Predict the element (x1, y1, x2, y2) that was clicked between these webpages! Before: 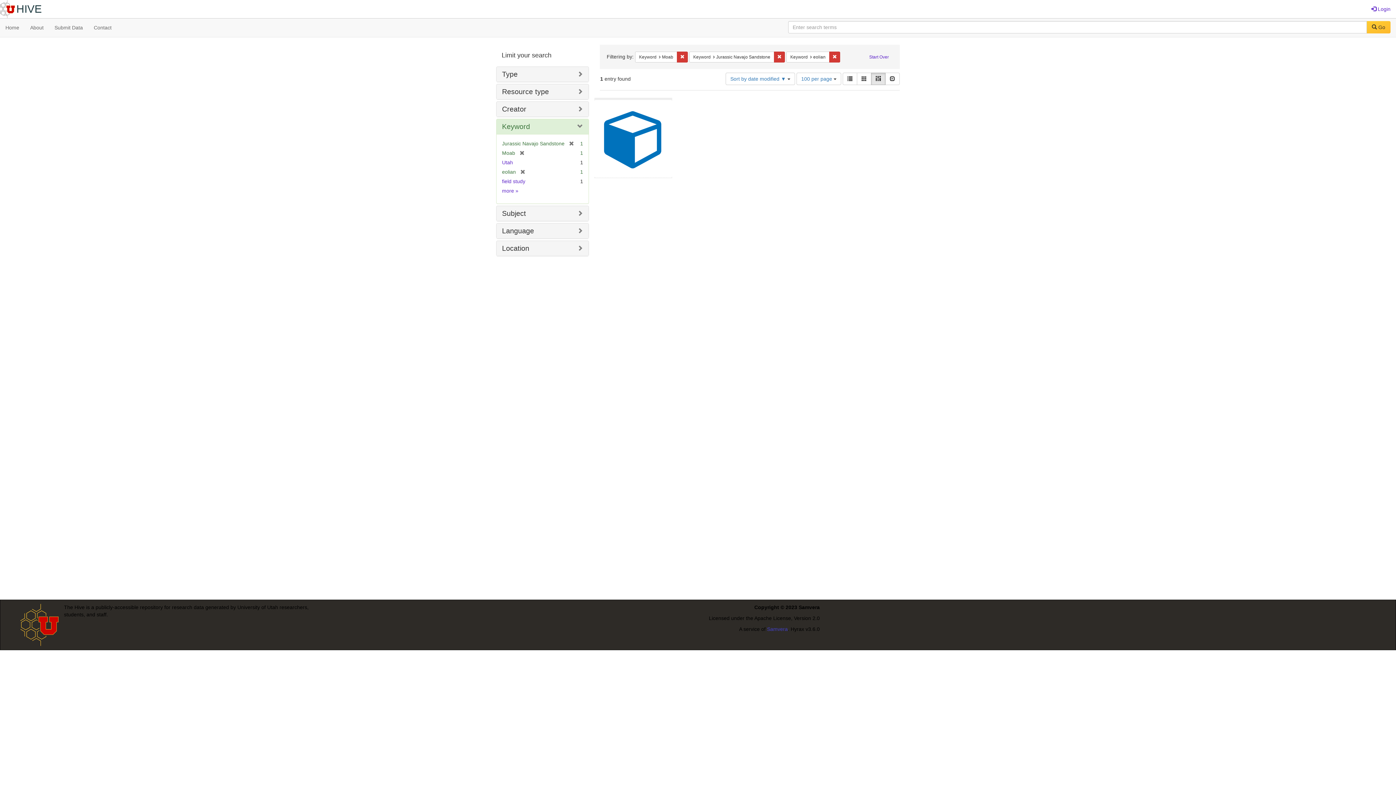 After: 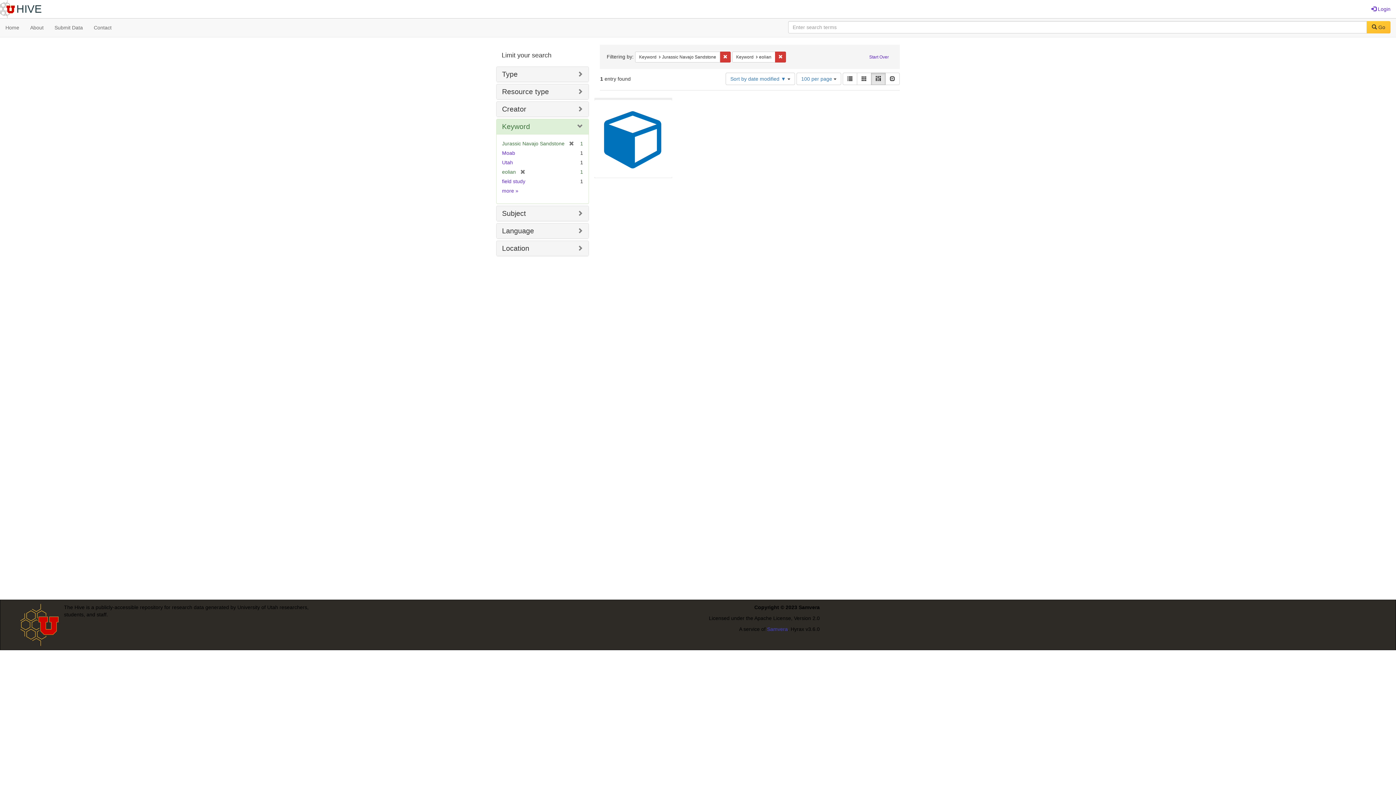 Action: label: Remove constraint Keyword: Moab bbox: (677, 51, 688, 62)